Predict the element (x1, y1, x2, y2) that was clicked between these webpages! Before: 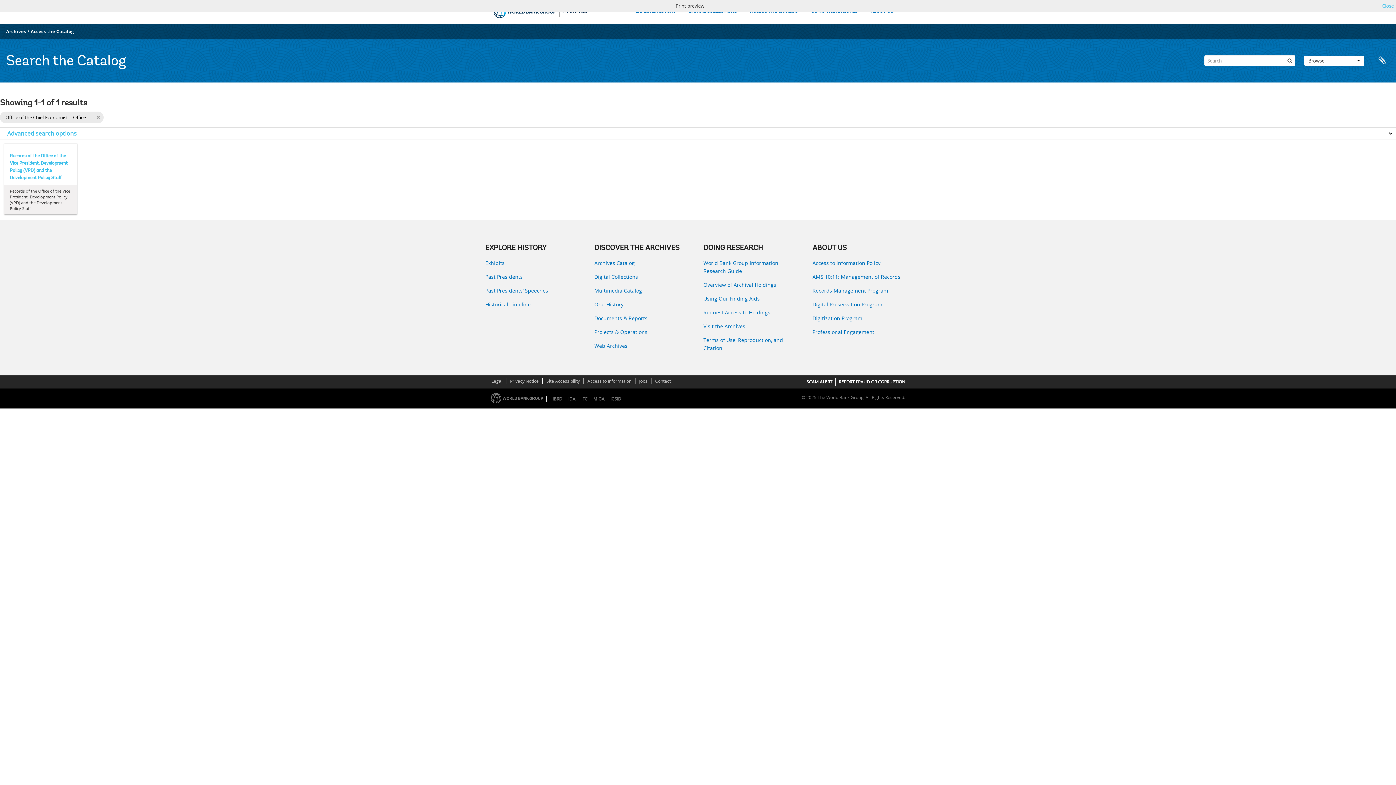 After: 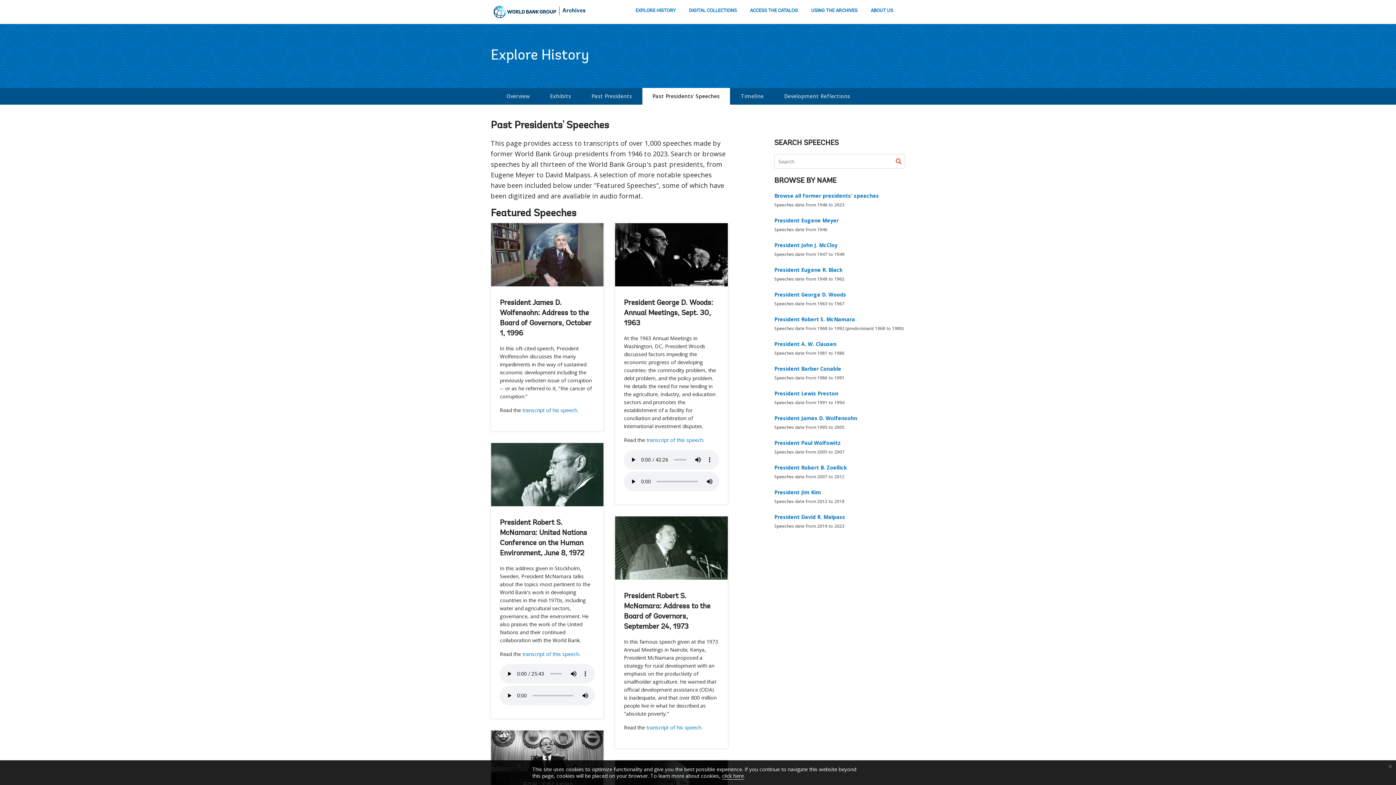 Action: bbox: (485, 286, 583, 294) label: Past Presidents’ Speeches